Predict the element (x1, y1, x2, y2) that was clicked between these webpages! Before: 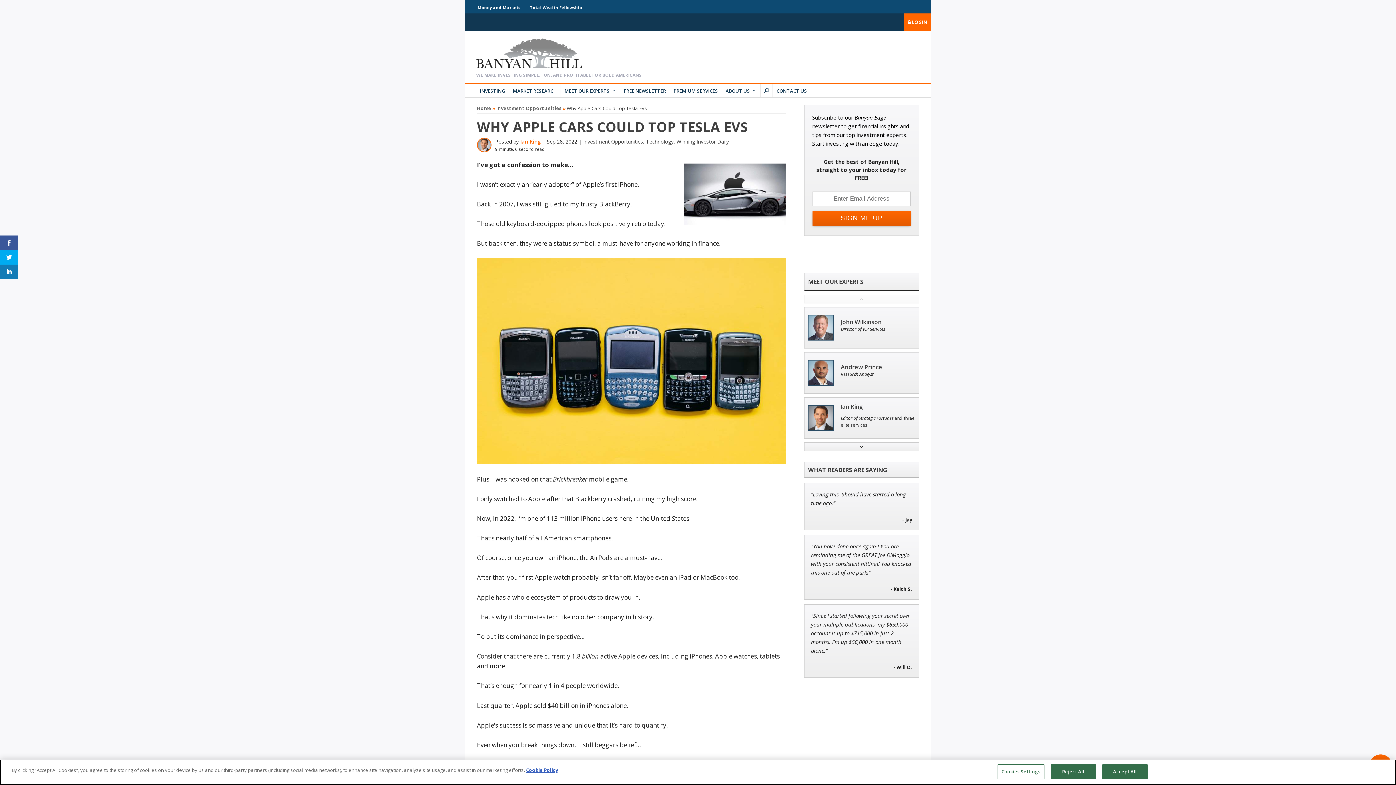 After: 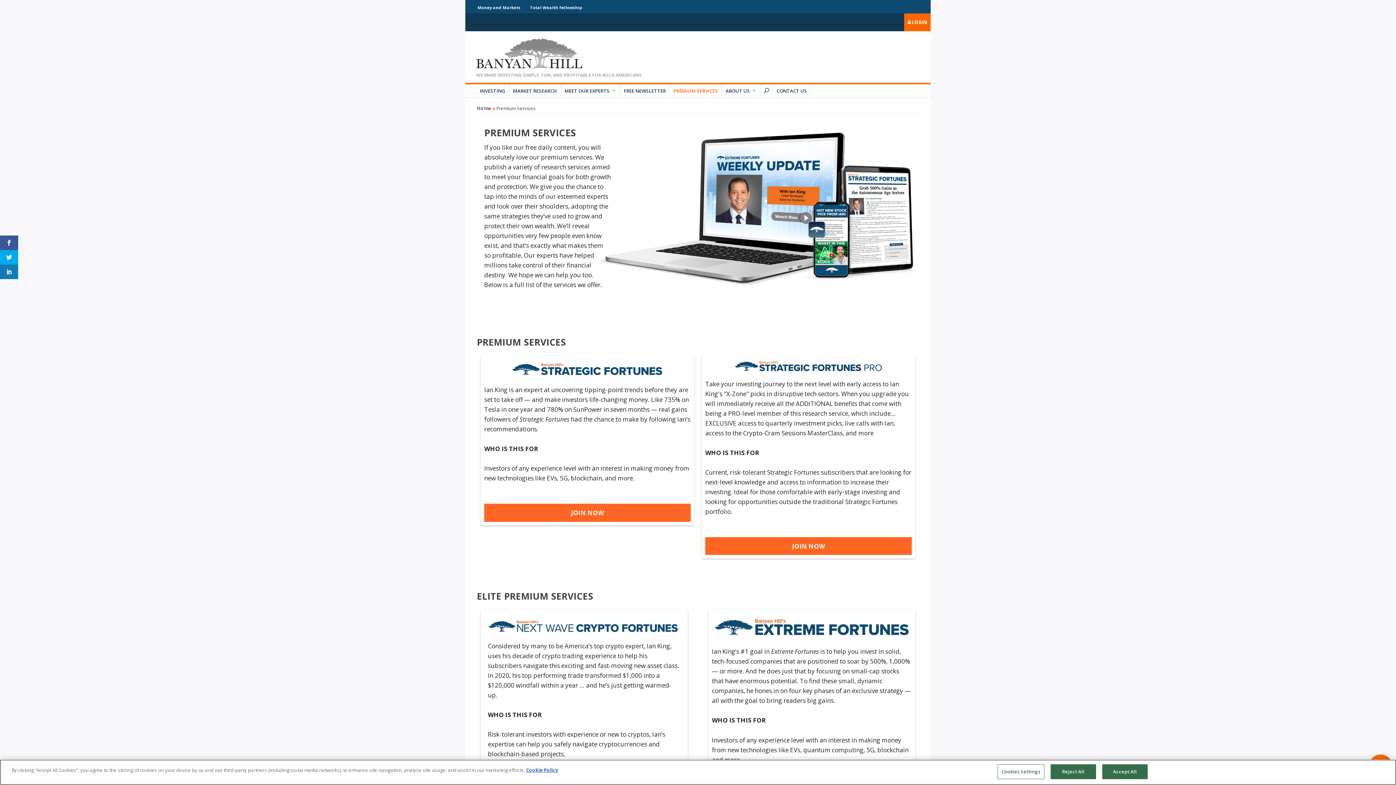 Action: bbox: (670, 84, 721, 97) label: PREMIUM SERVICES